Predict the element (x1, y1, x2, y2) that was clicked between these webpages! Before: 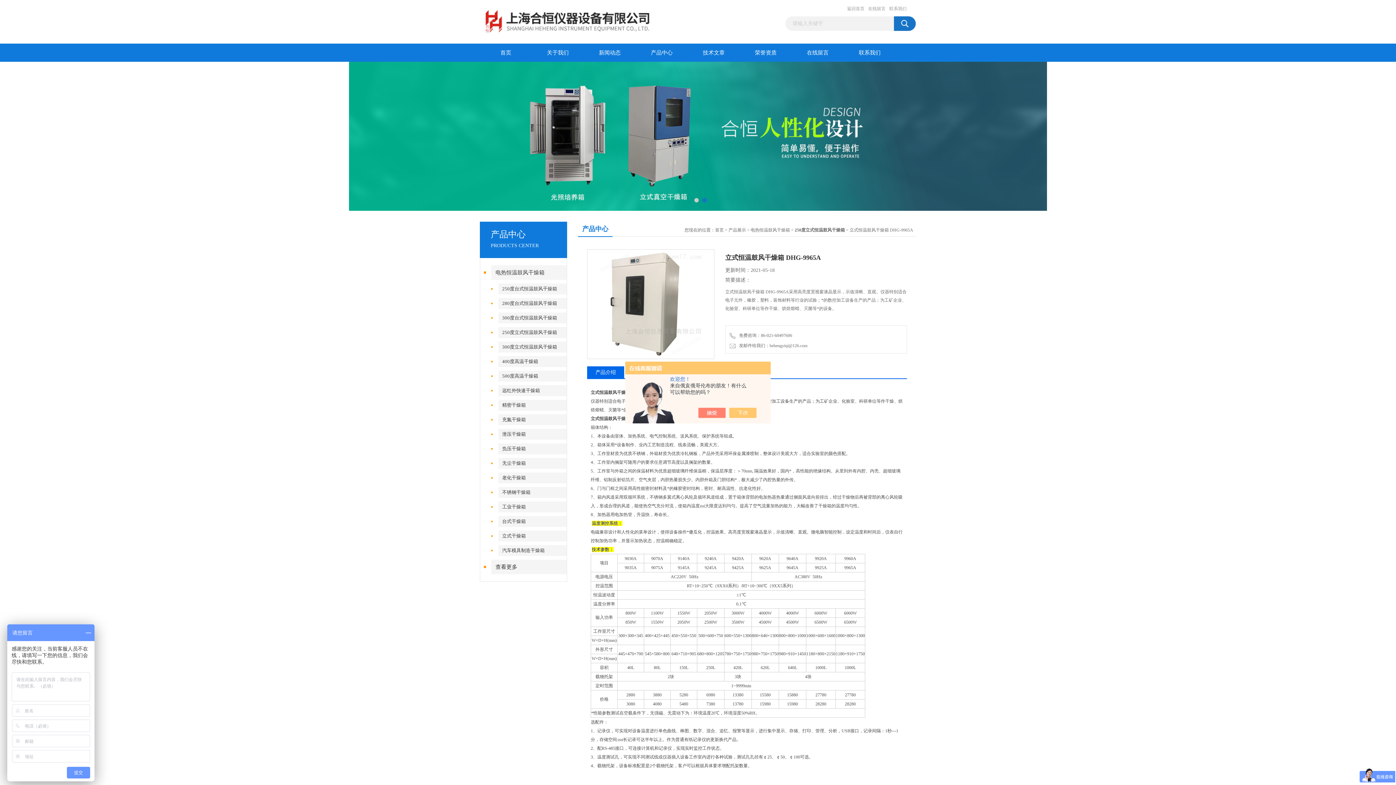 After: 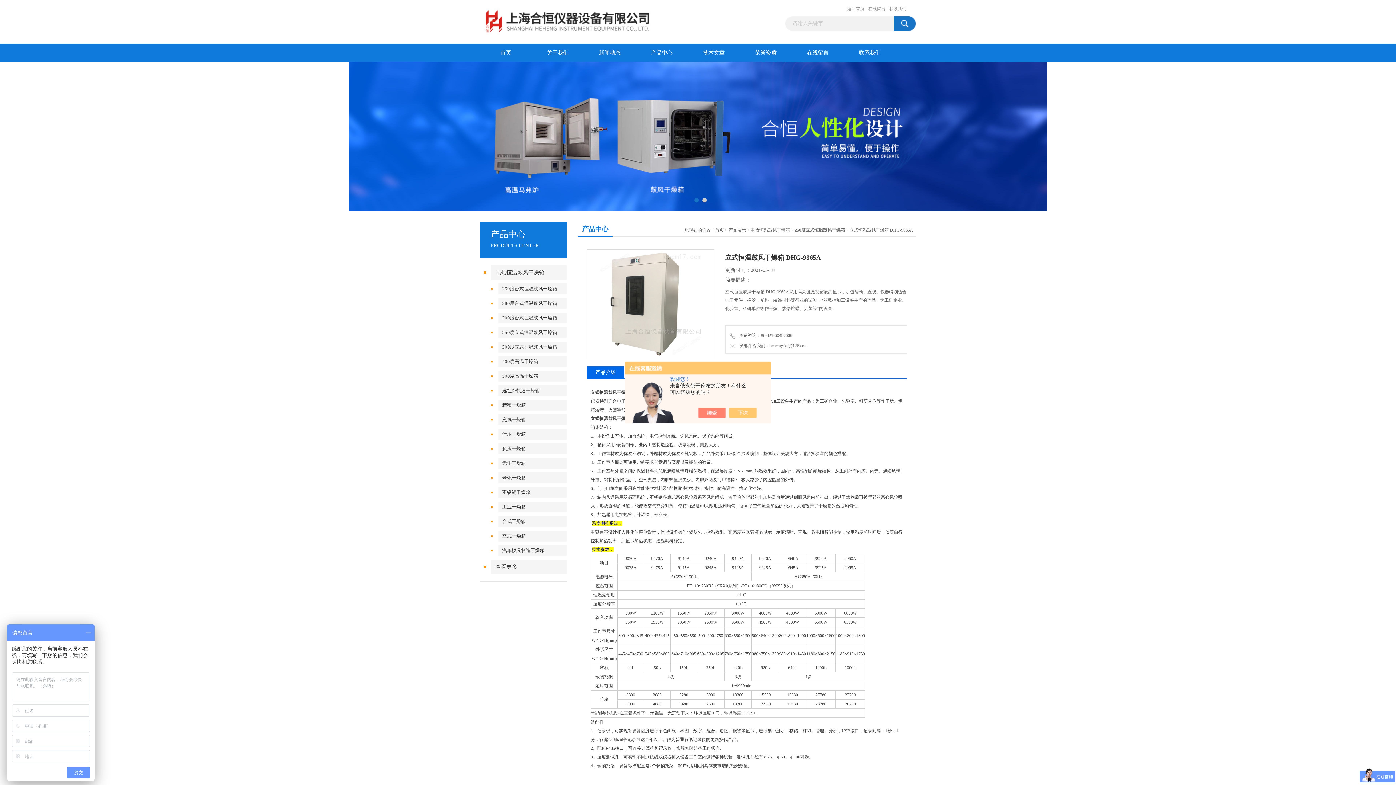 Action: bbox: (729, 343, 807, 348) label:   发邮件给我们：hehengyiqi@126.com